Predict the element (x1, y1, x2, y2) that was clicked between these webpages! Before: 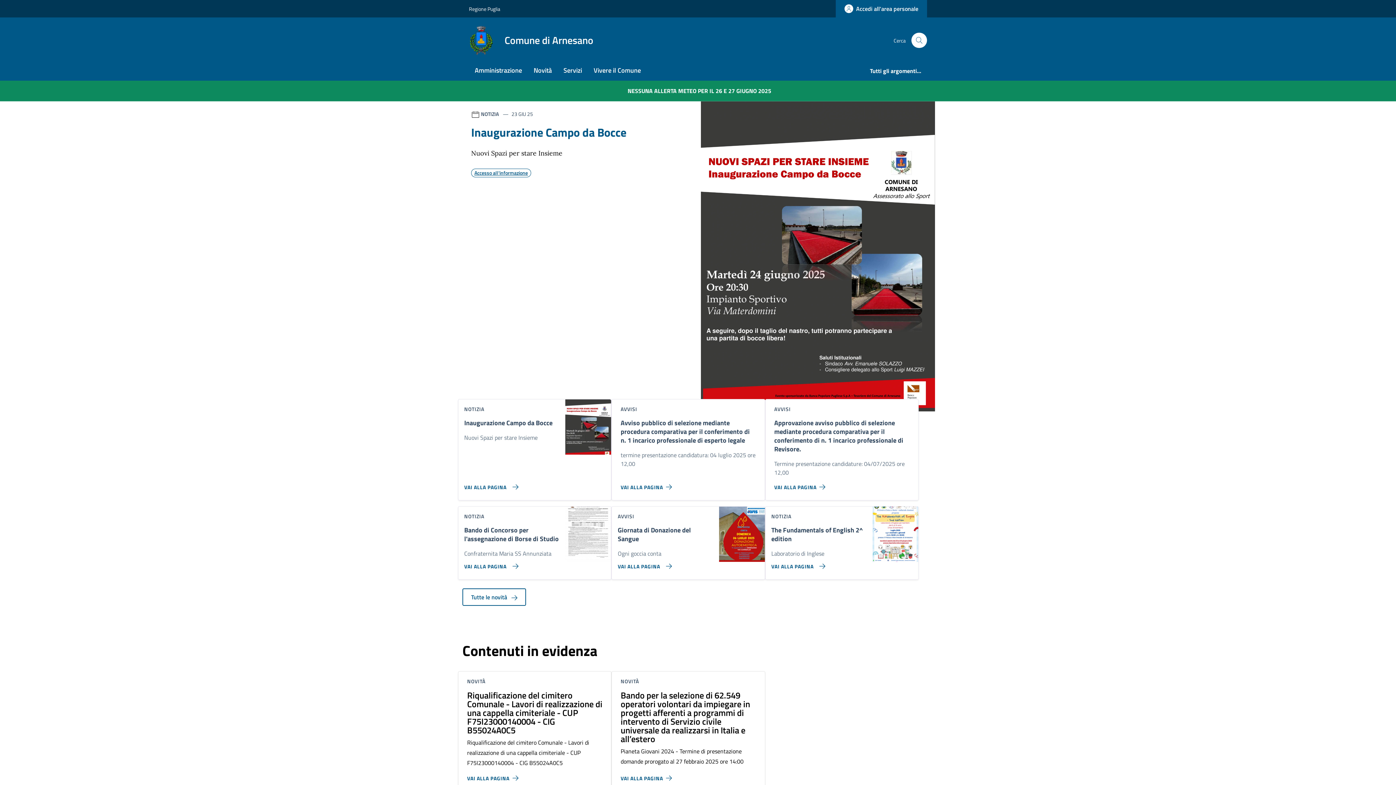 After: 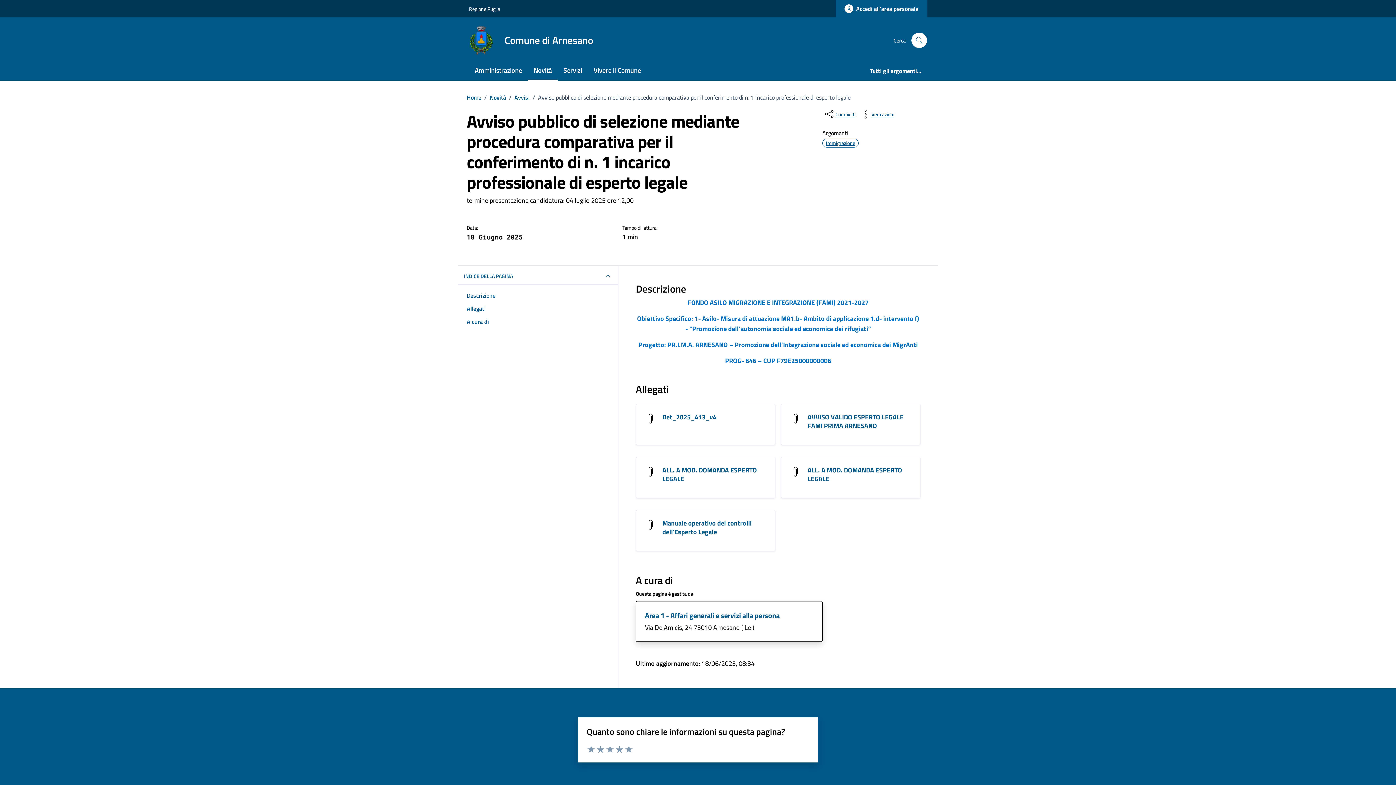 Action: label: Vai alla pagina Avviso pubblico di selezione mediante procedura comparativa per il conferimento di n. 1 incarico professionale di esperto legale bbox: (620, 477, 674, 491)